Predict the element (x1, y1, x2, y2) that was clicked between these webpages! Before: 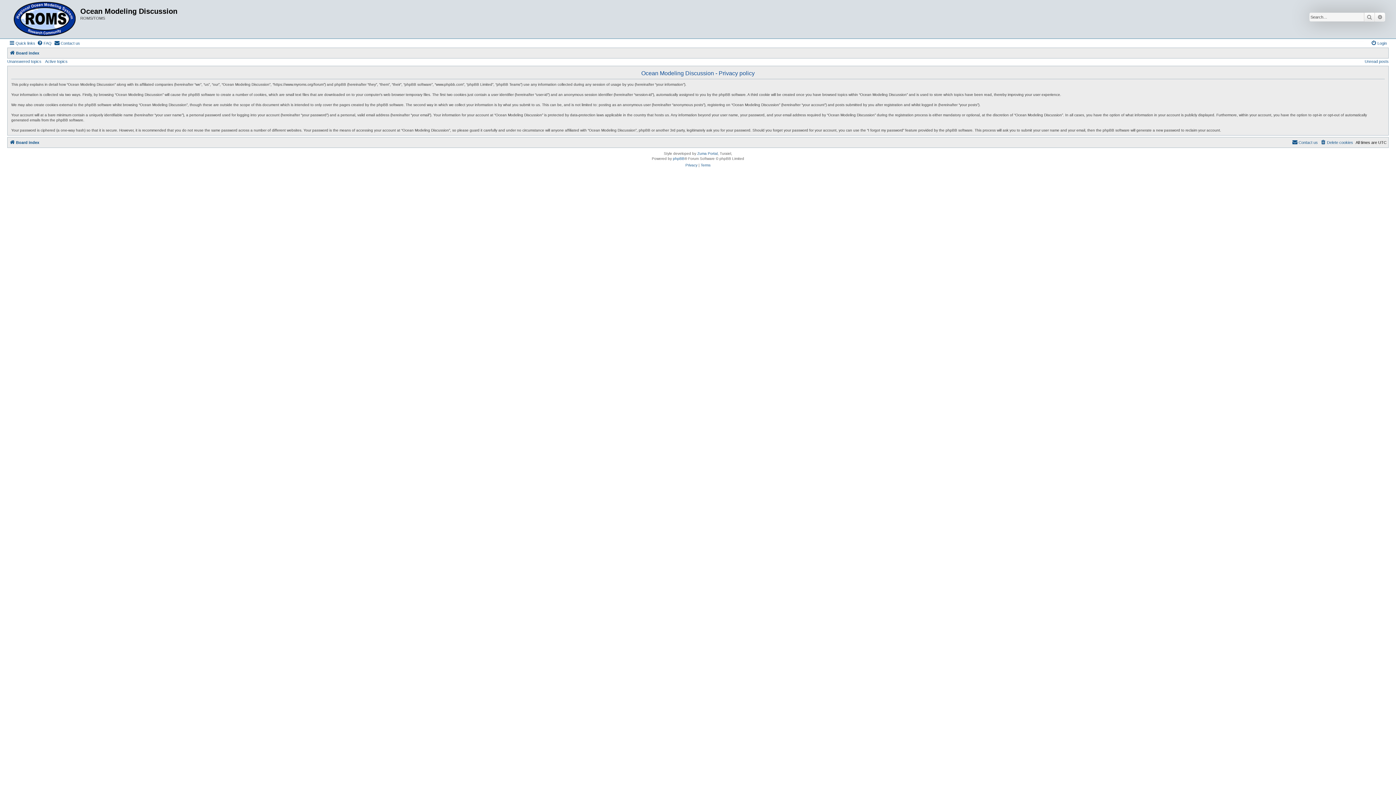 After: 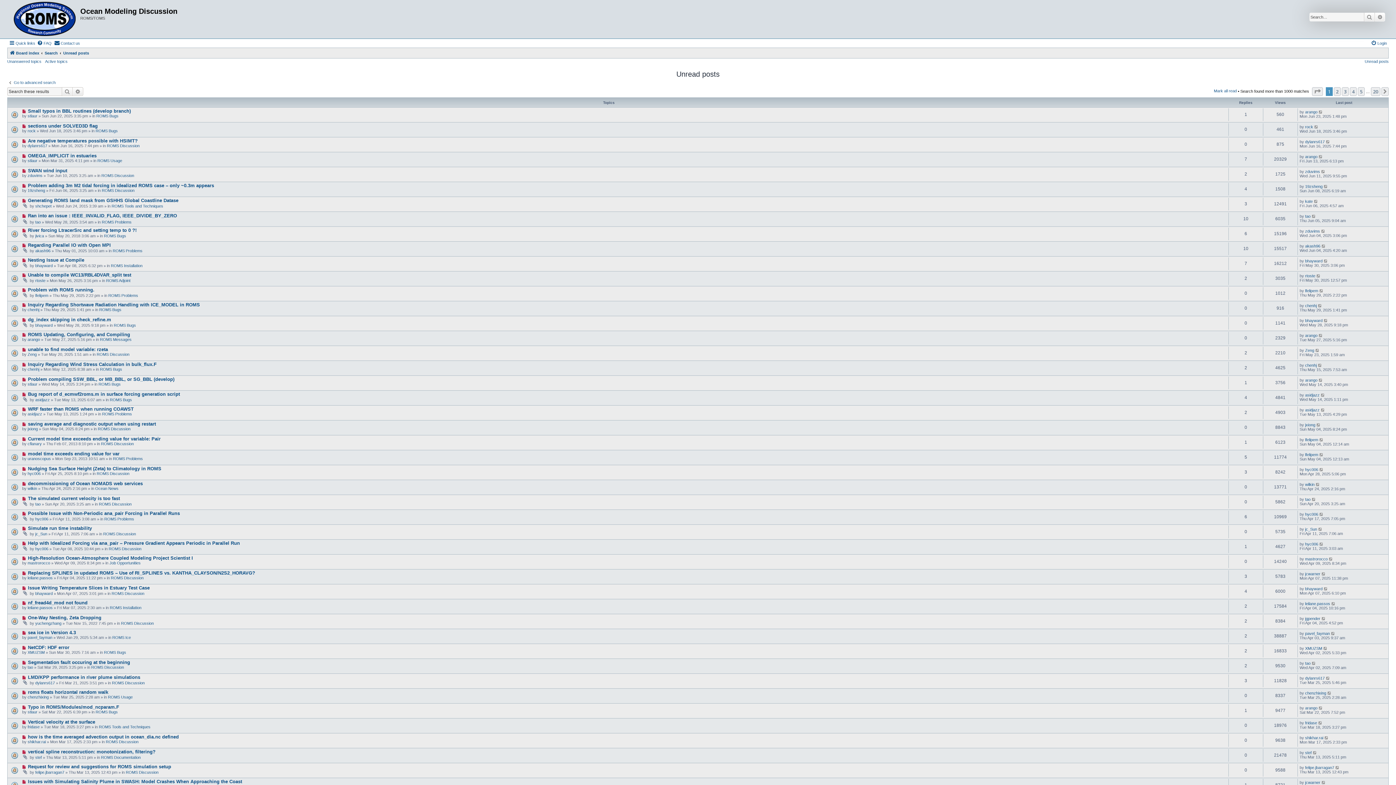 Action: bbox: (1365, 59, 1389, 63) label: Unread posts